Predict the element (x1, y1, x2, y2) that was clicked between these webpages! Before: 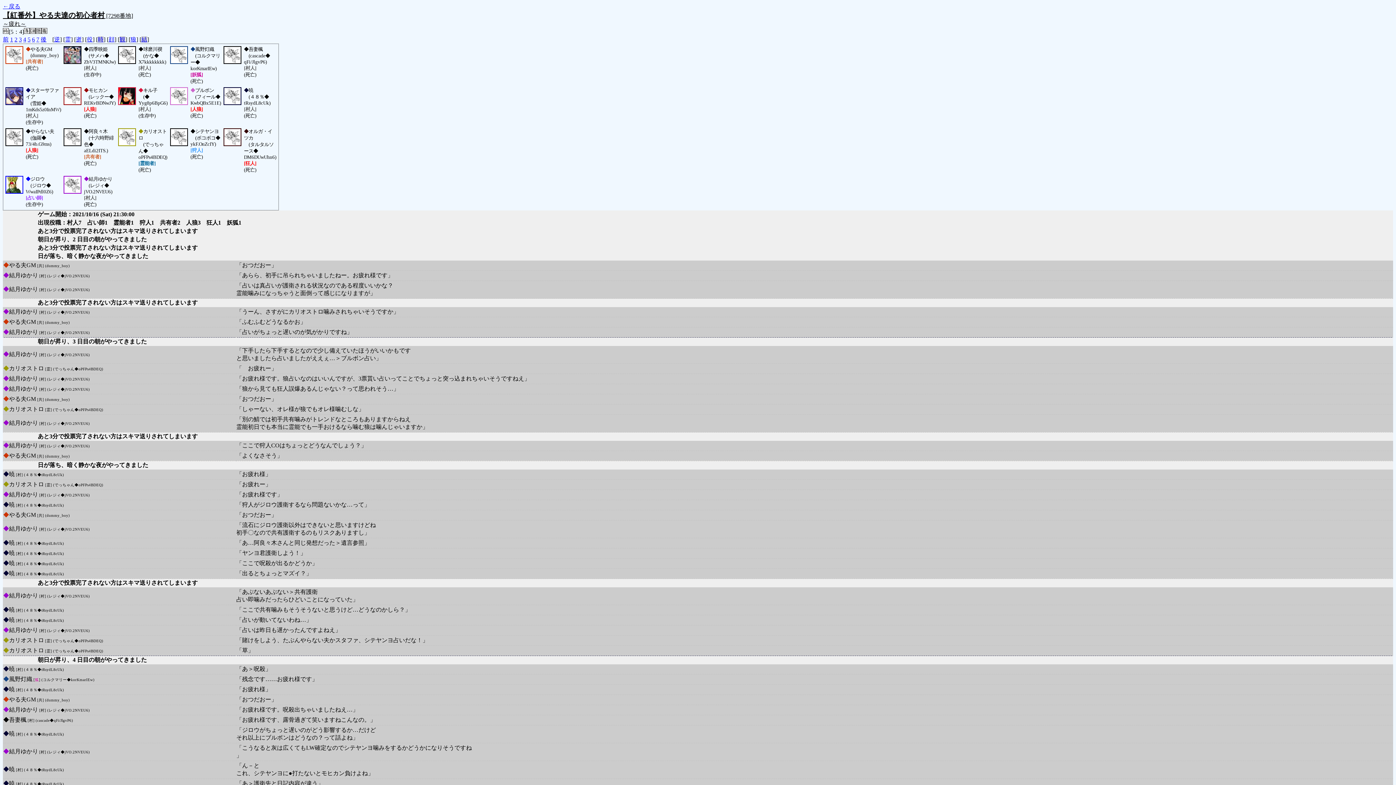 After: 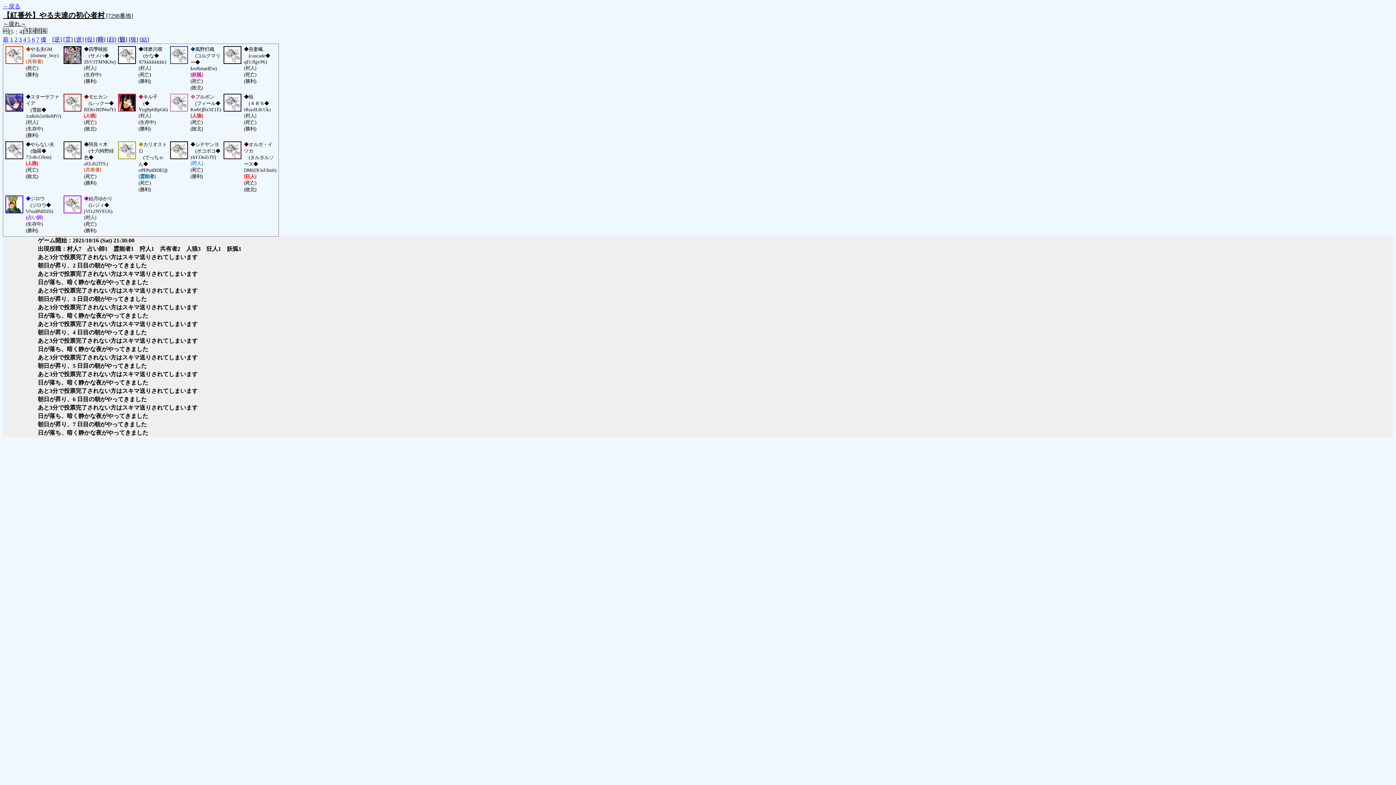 Action: label: 結 bbox: (141, 36, 147, 42)